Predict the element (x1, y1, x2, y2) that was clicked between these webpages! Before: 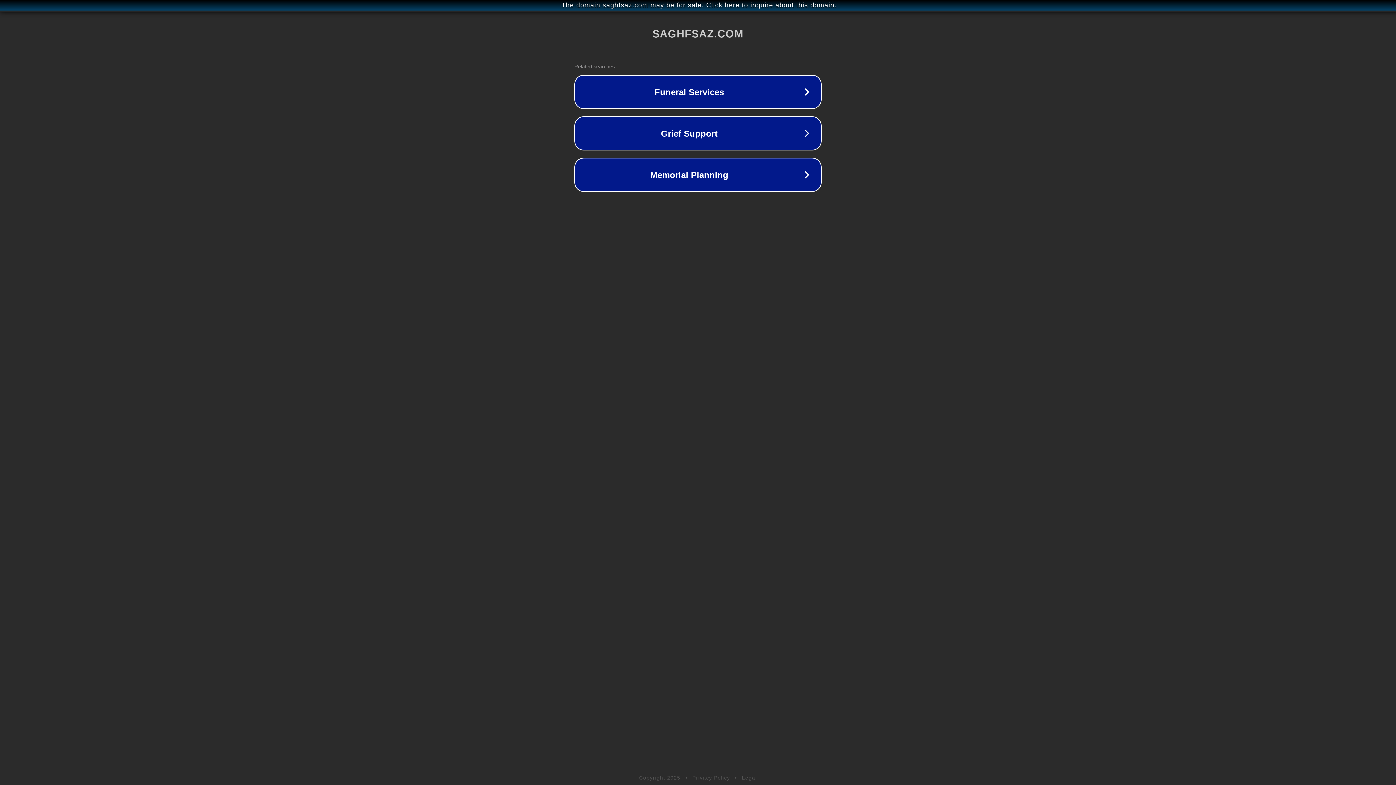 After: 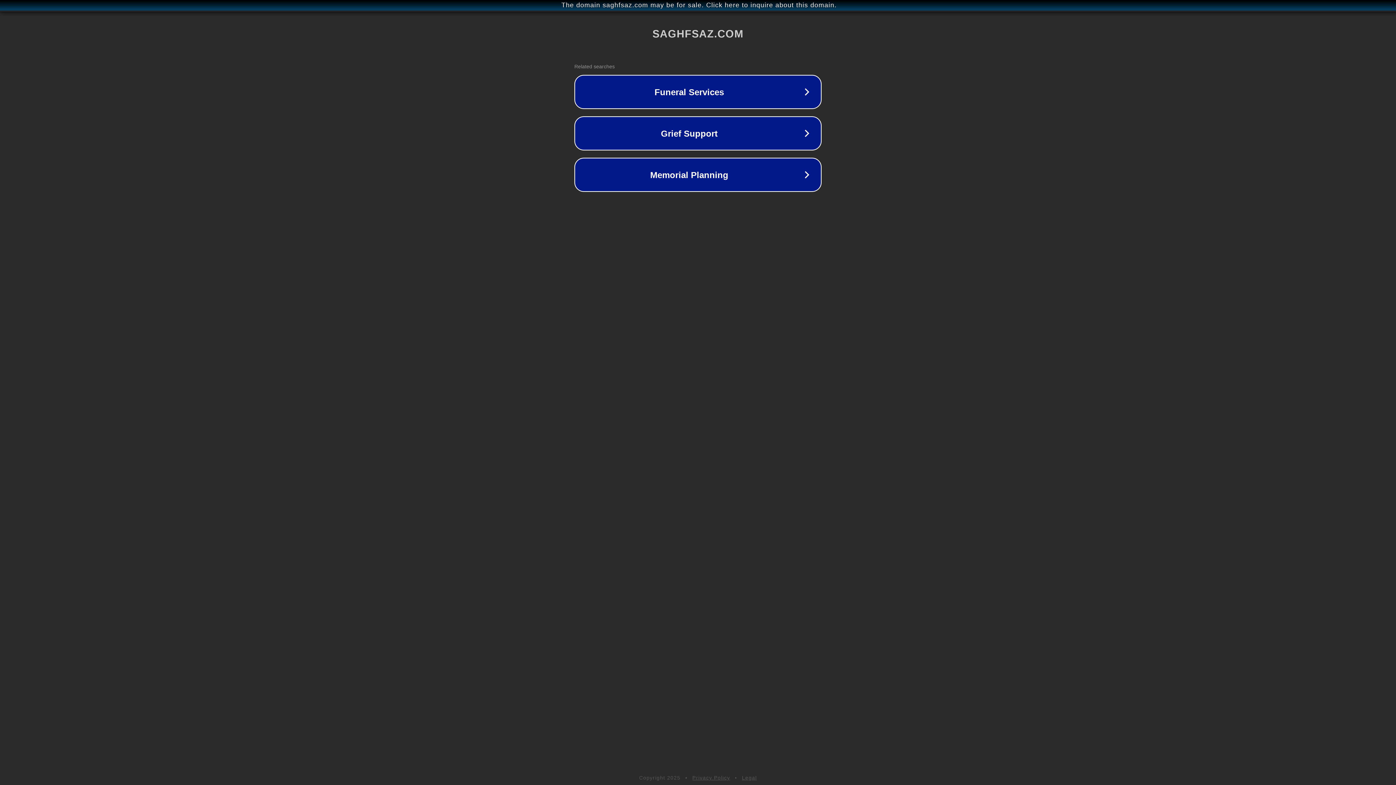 Action: label: Legal bbox: (742, 775, 757, 781)